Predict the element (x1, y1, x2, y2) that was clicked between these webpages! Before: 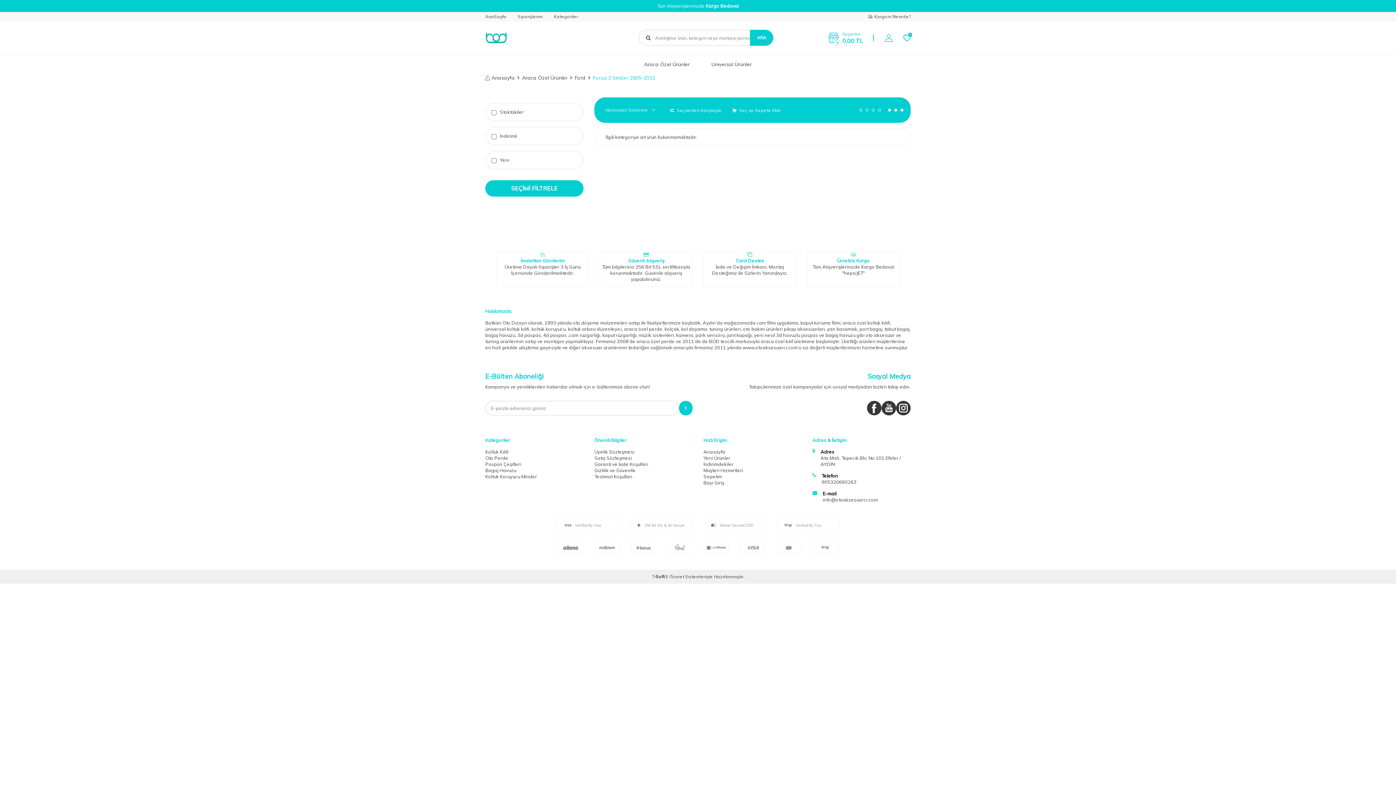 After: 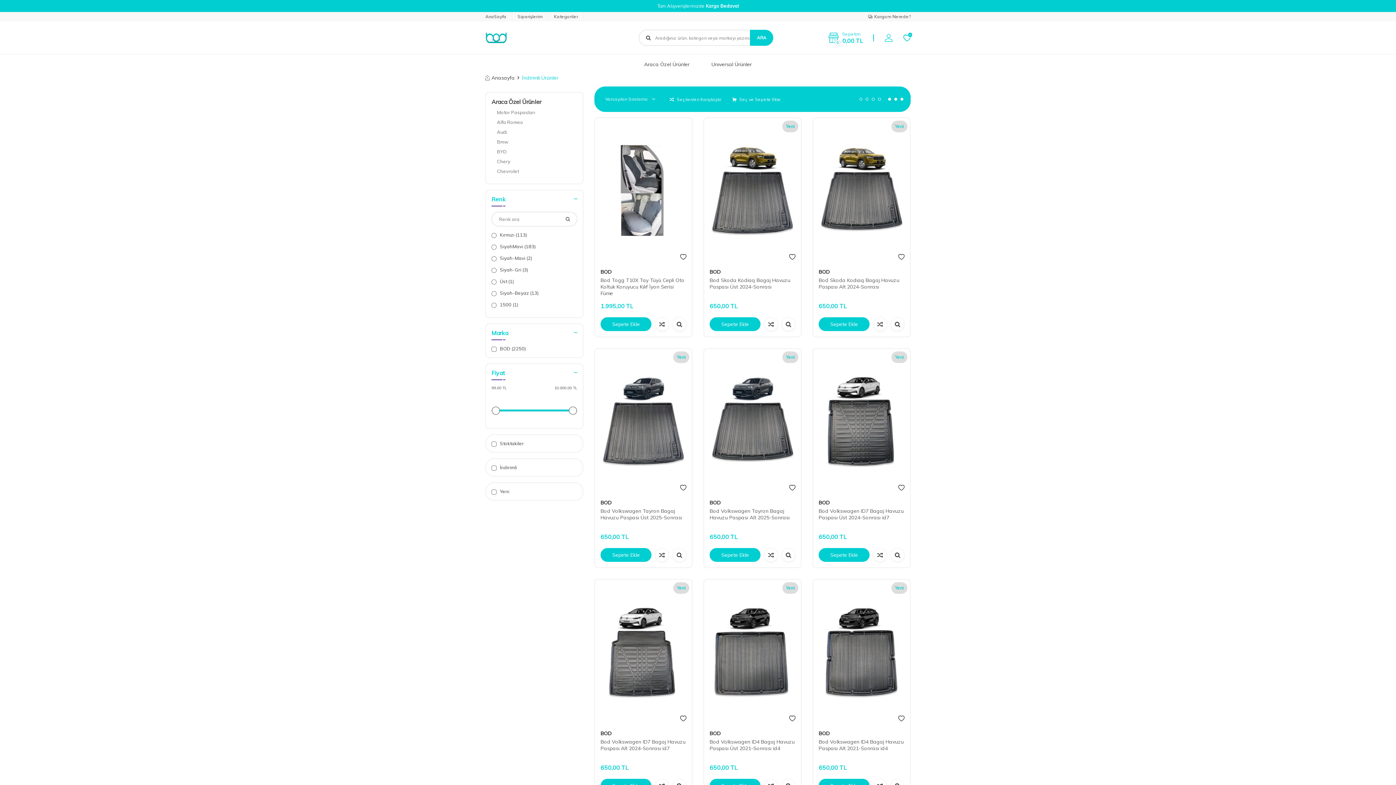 Action: label: İndirimdekiler bbox: (703, 461, 801, 467)